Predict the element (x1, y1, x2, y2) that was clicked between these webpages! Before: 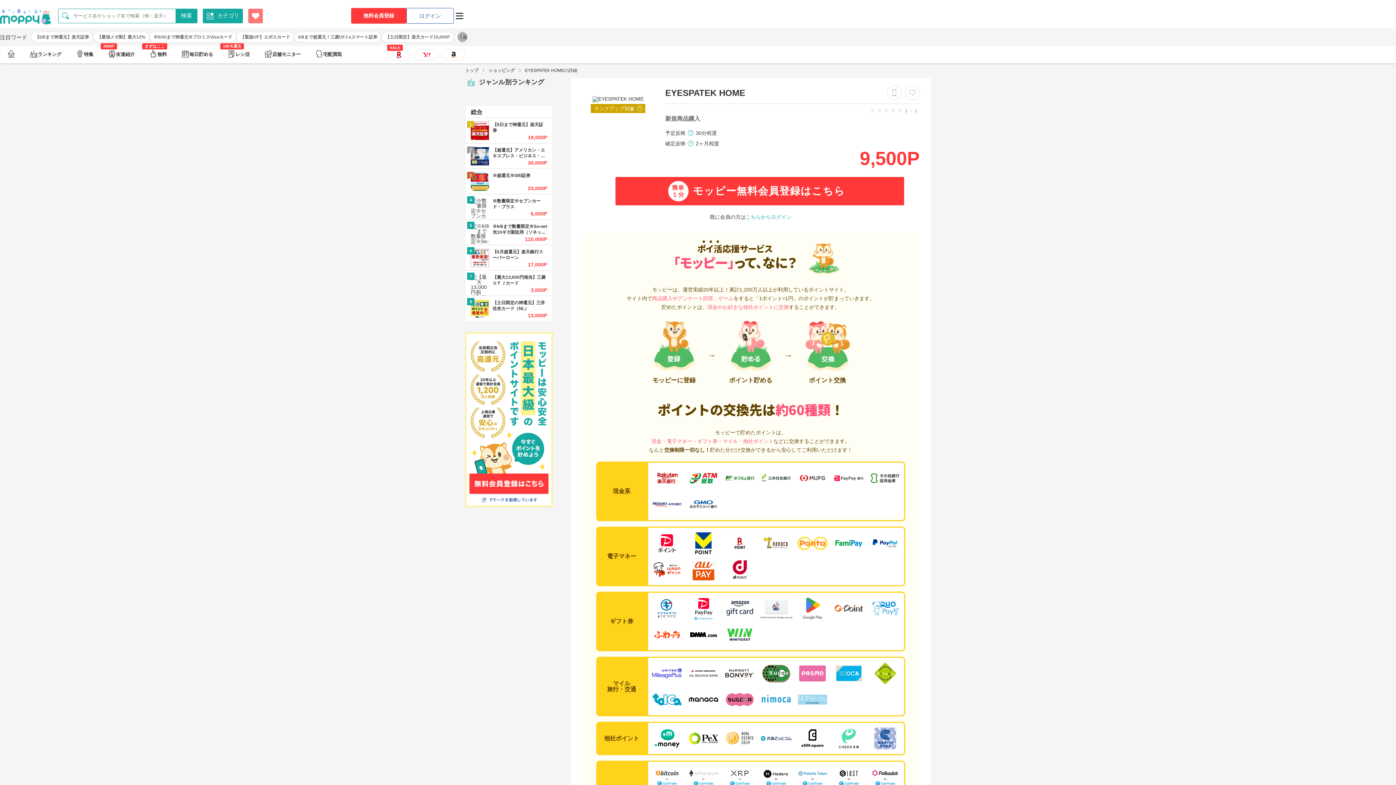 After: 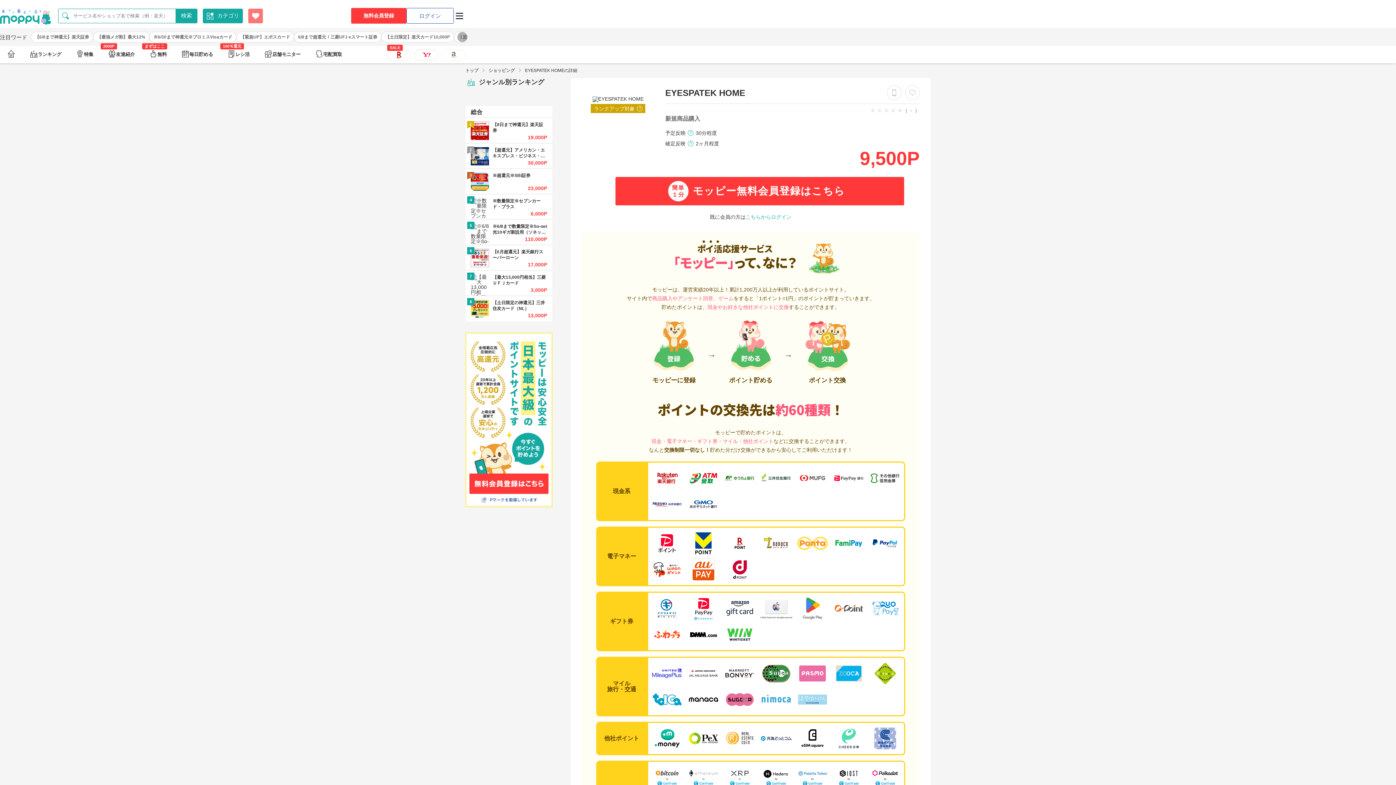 Action: bbox: (441, 49, 465, 60)